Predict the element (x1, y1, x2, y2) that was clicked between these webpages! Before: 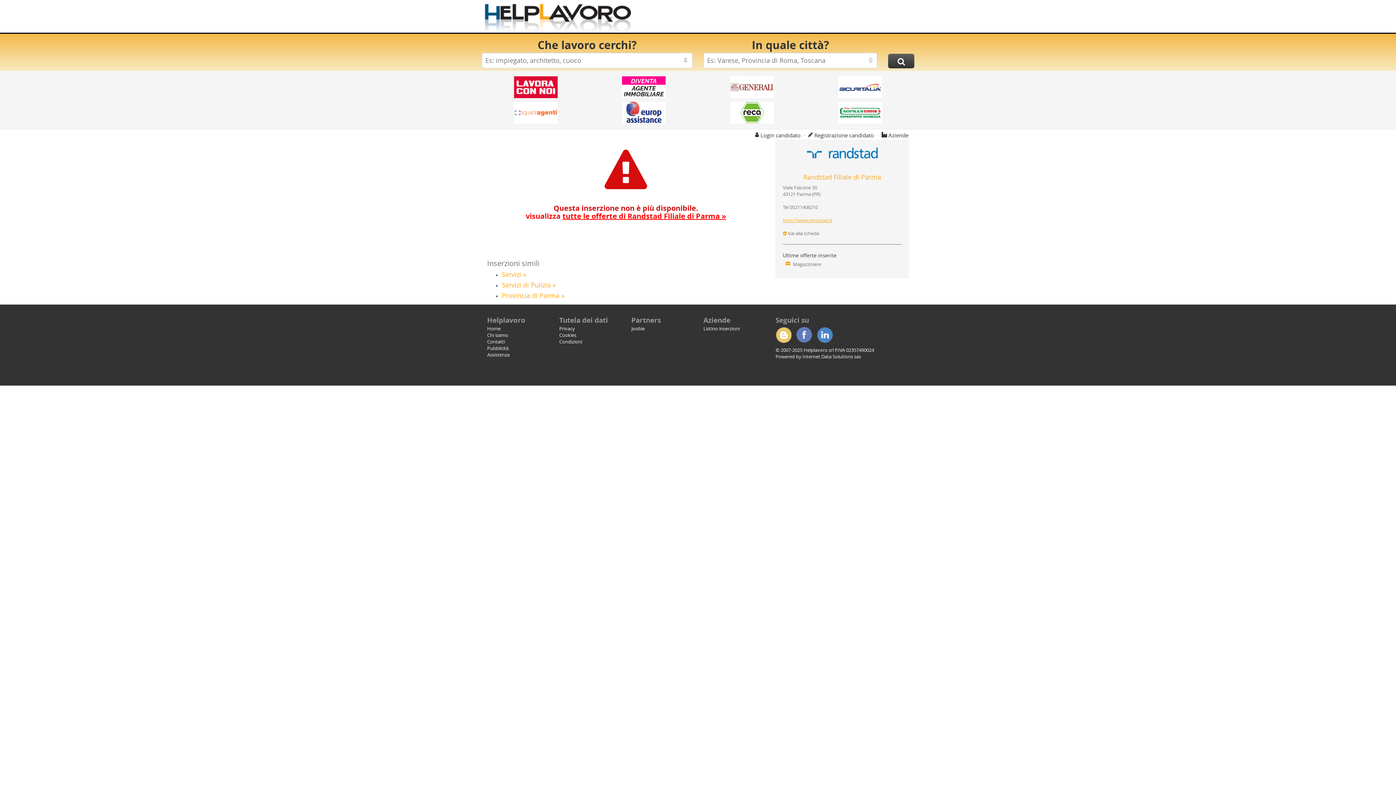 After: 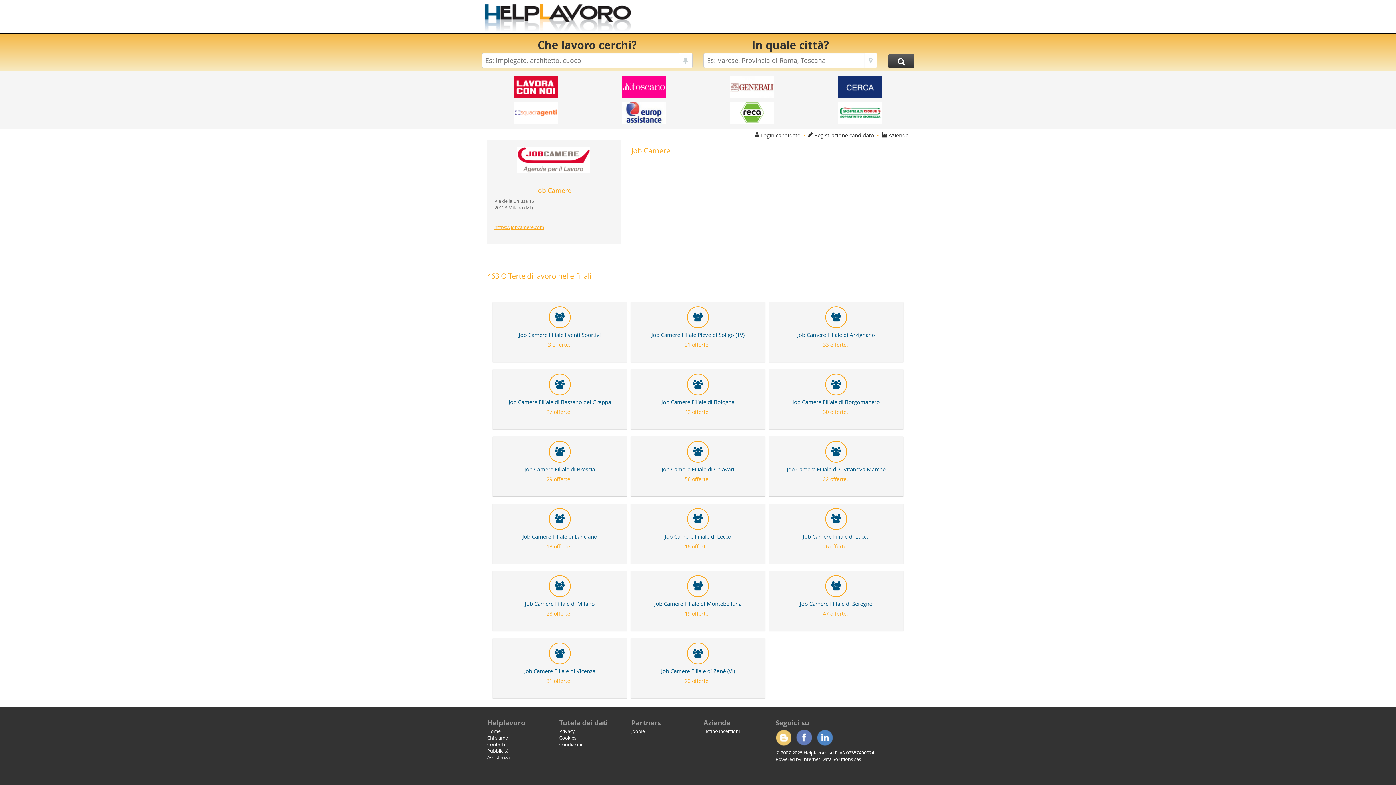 Action: bbox: (483, 76, 588, 98)